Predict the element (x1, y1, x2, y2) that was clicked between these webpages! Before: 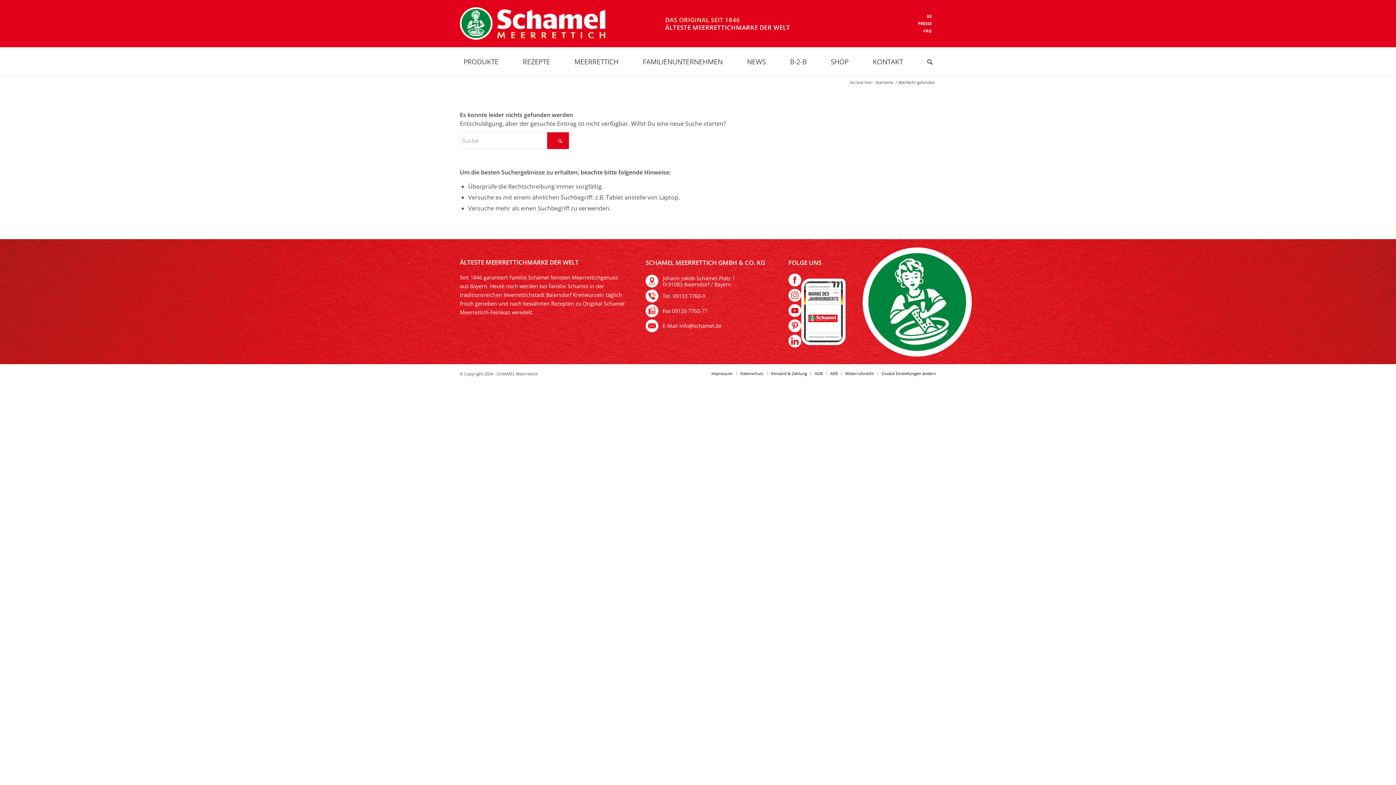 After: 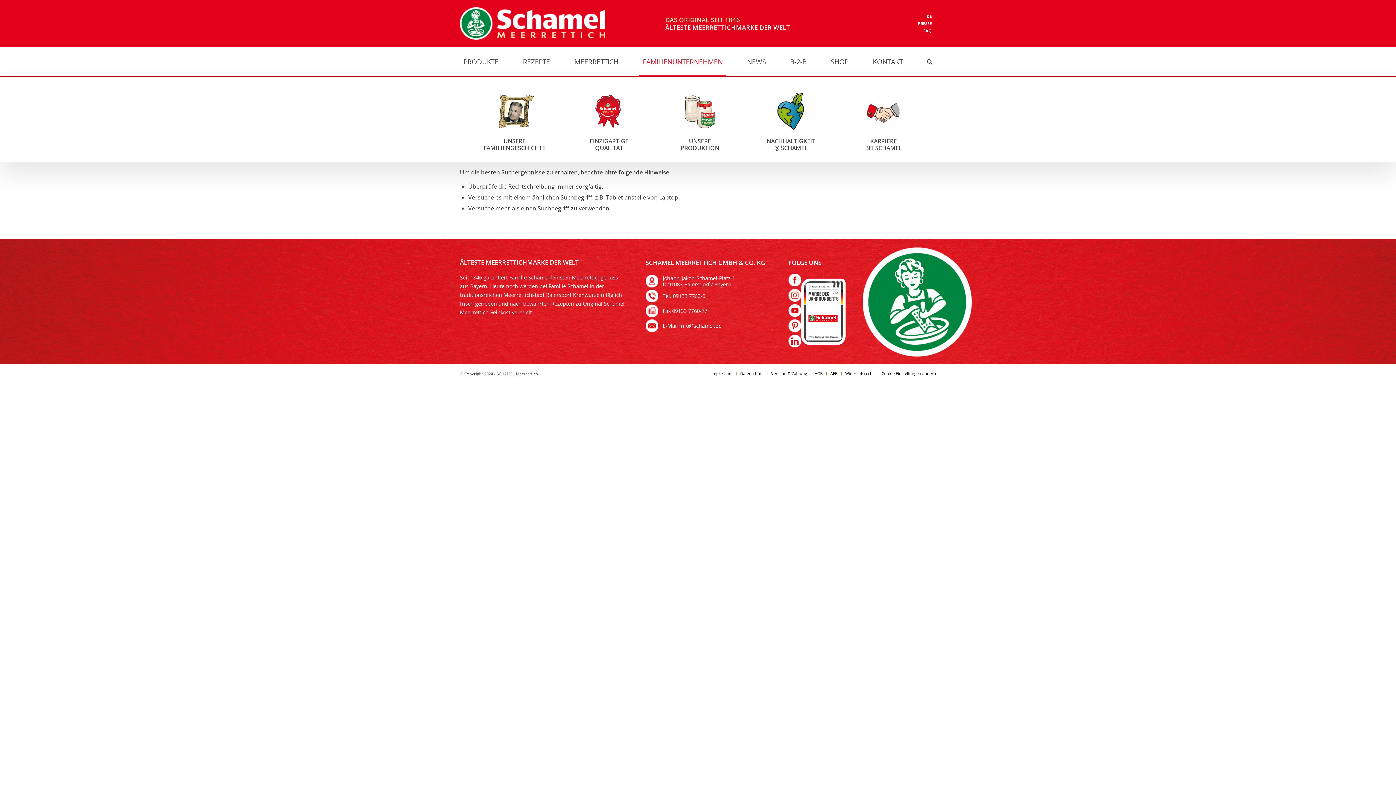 Action: label: FAMILIENUNTERNEHMEN bbox: (639, 47, 726, 76)